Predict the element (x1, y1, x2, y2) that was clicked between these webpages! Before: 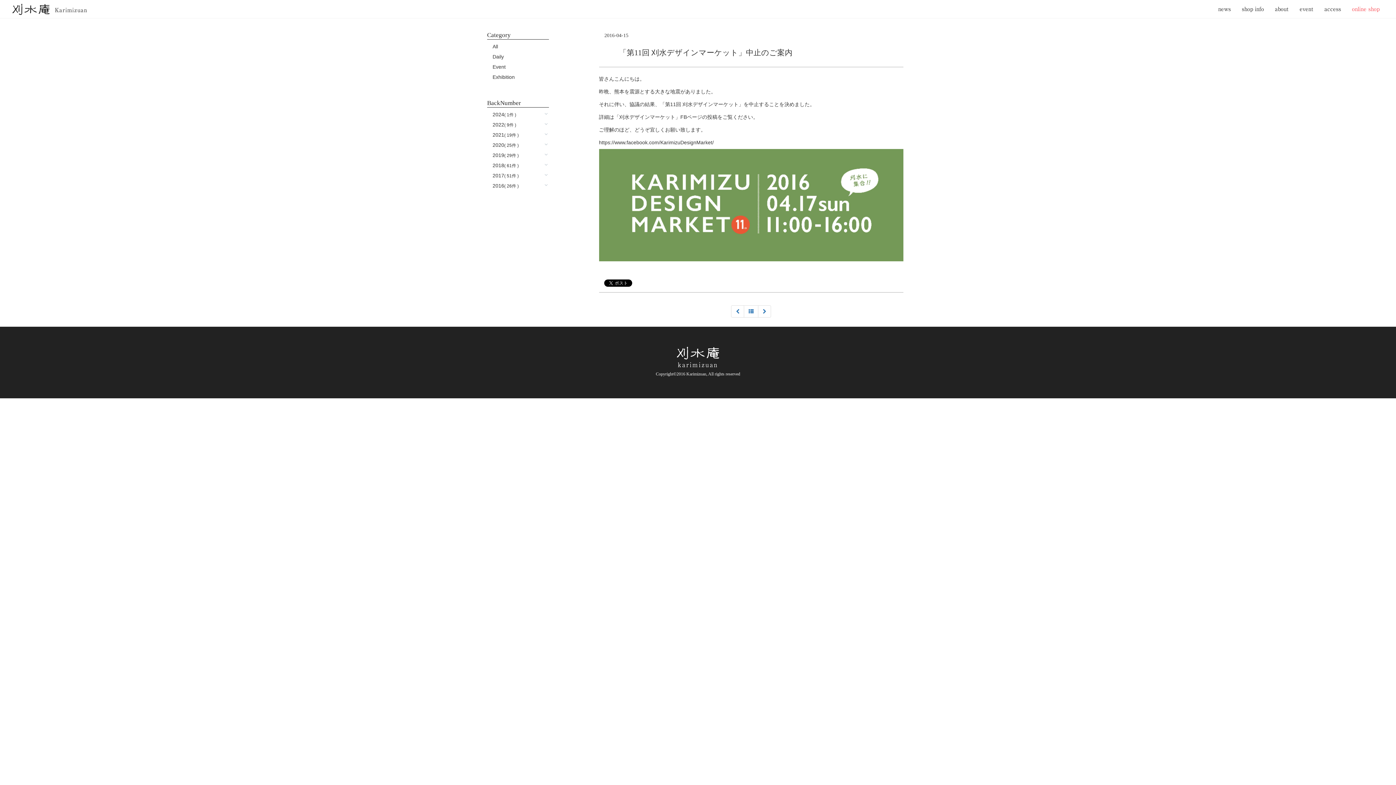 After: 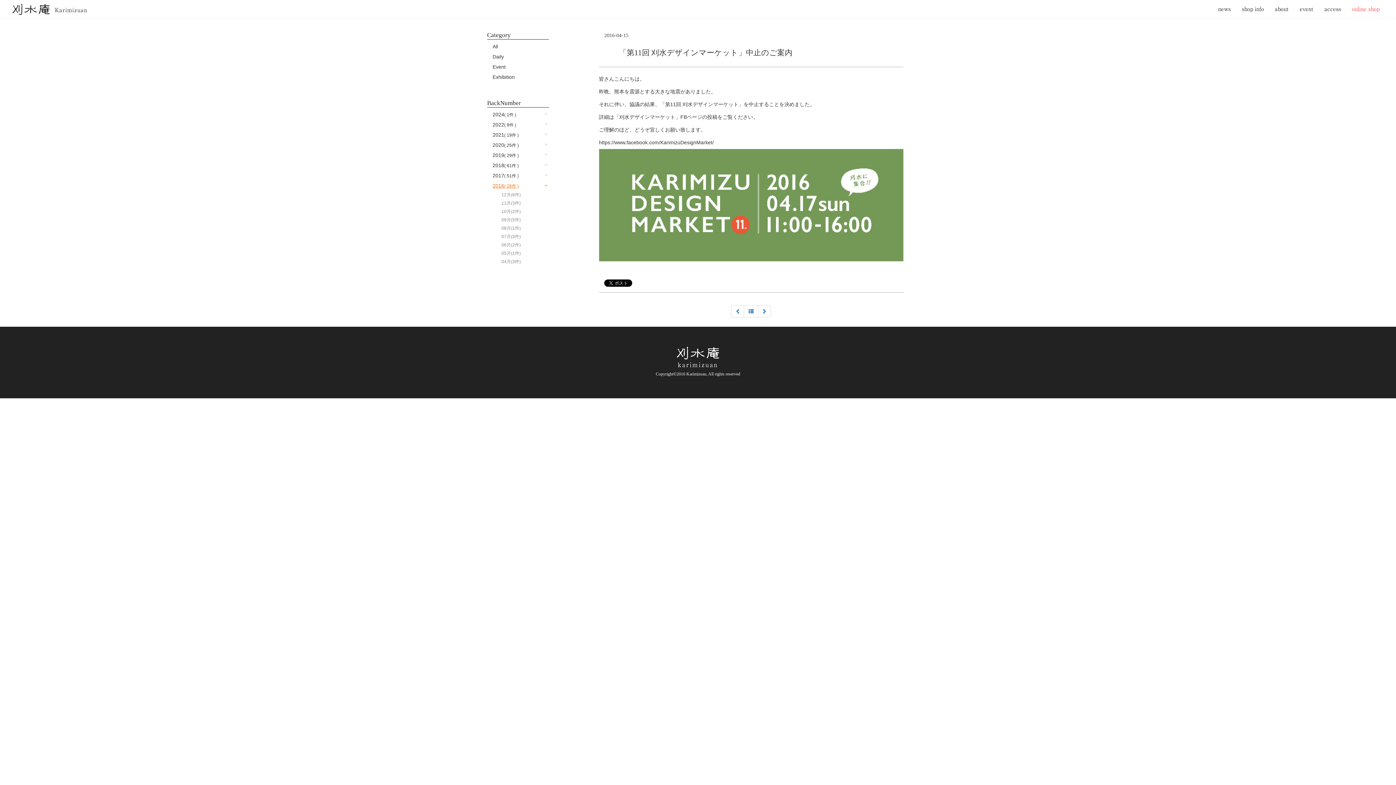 Action: bbox: (492, 180, 545, 190) label: 2016( 26件 )